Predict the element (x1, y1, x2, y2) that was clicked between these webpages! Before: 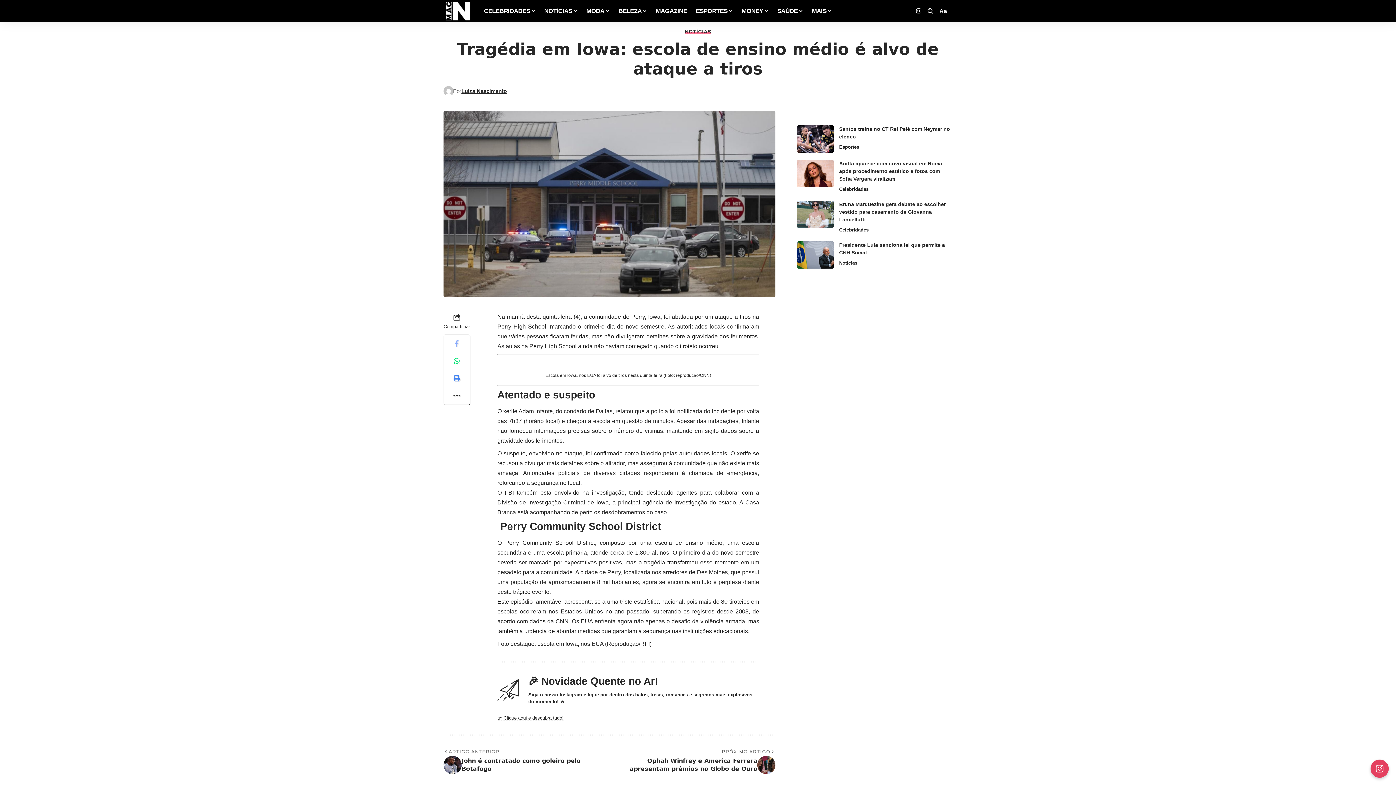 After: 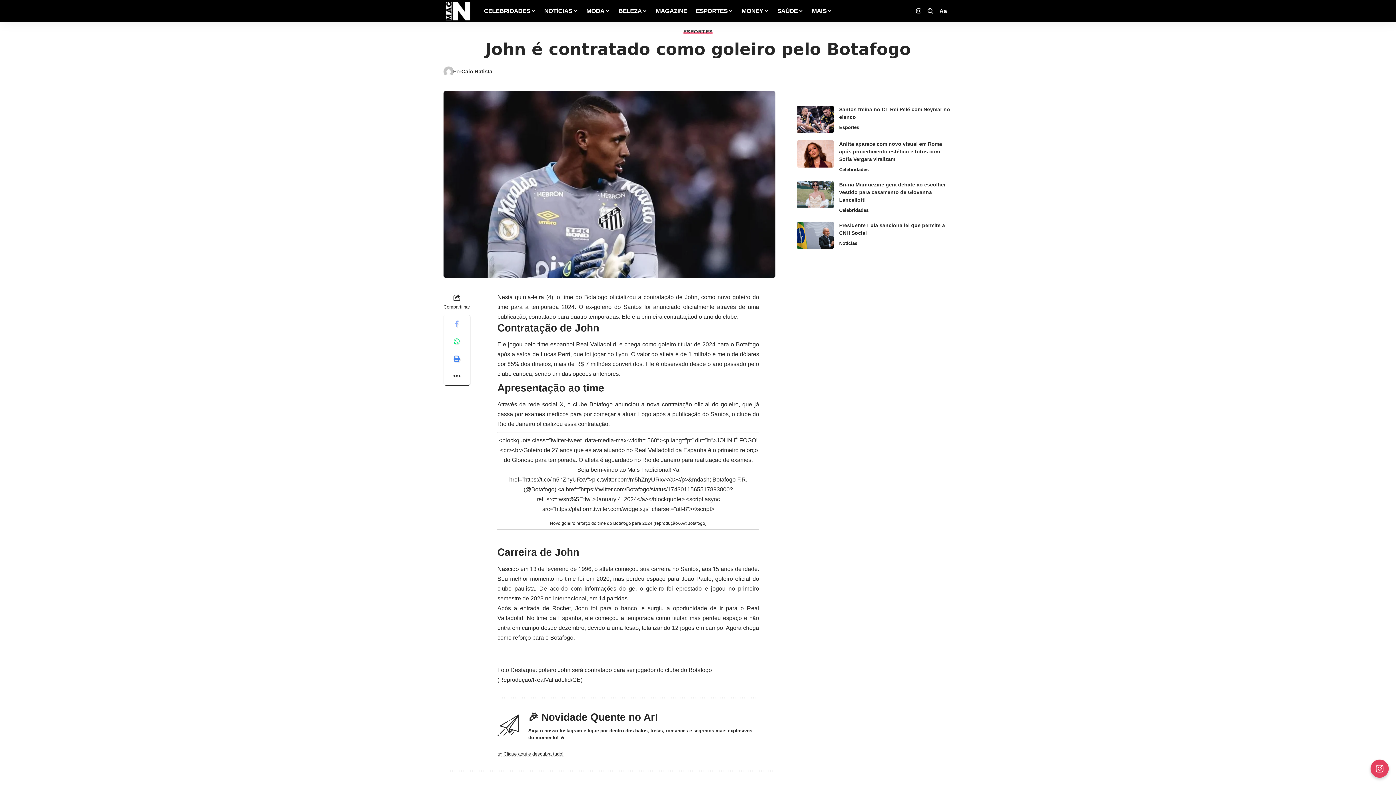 Action: bbox: (443, 748, 609, 774) label: ARTIGO ANTERIOR
John é contratado como goleiro pelo Botafogo